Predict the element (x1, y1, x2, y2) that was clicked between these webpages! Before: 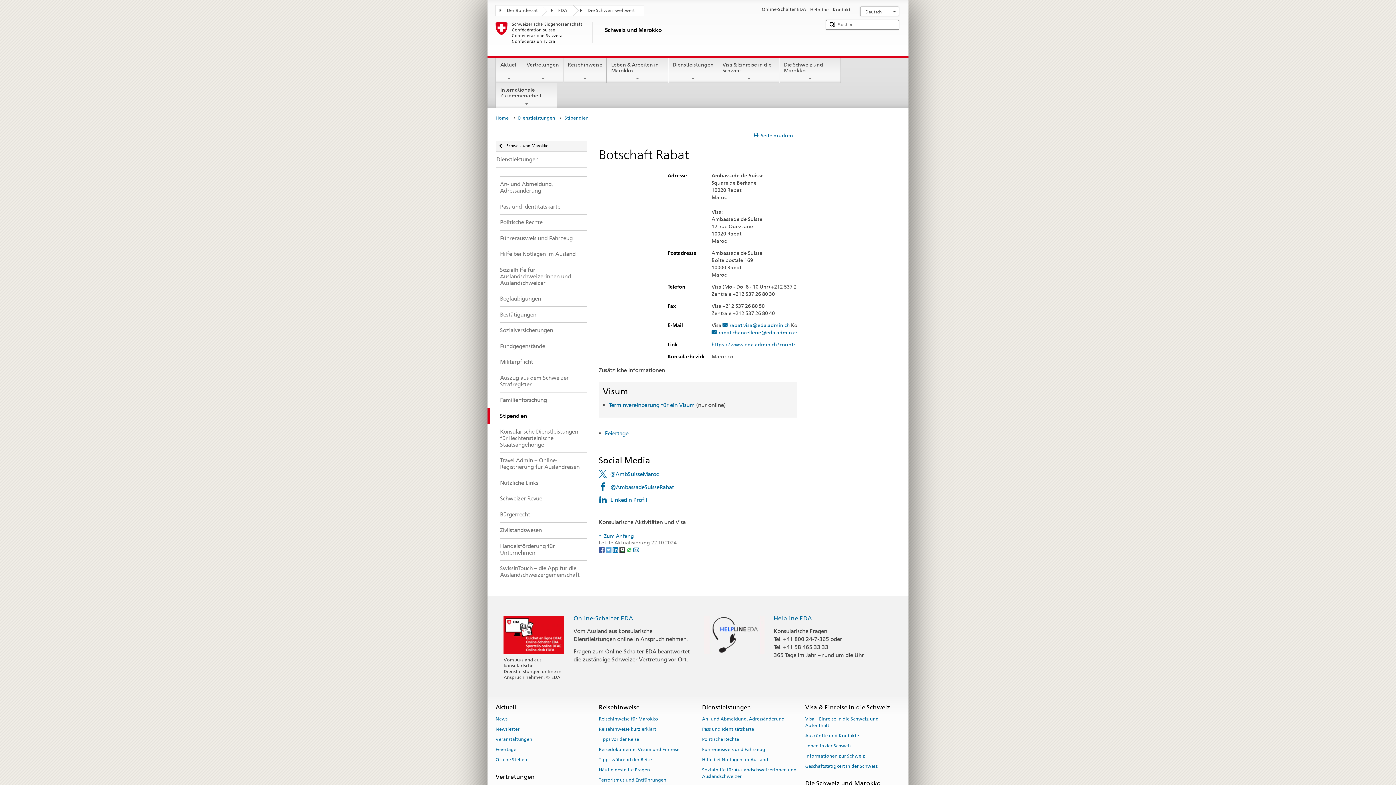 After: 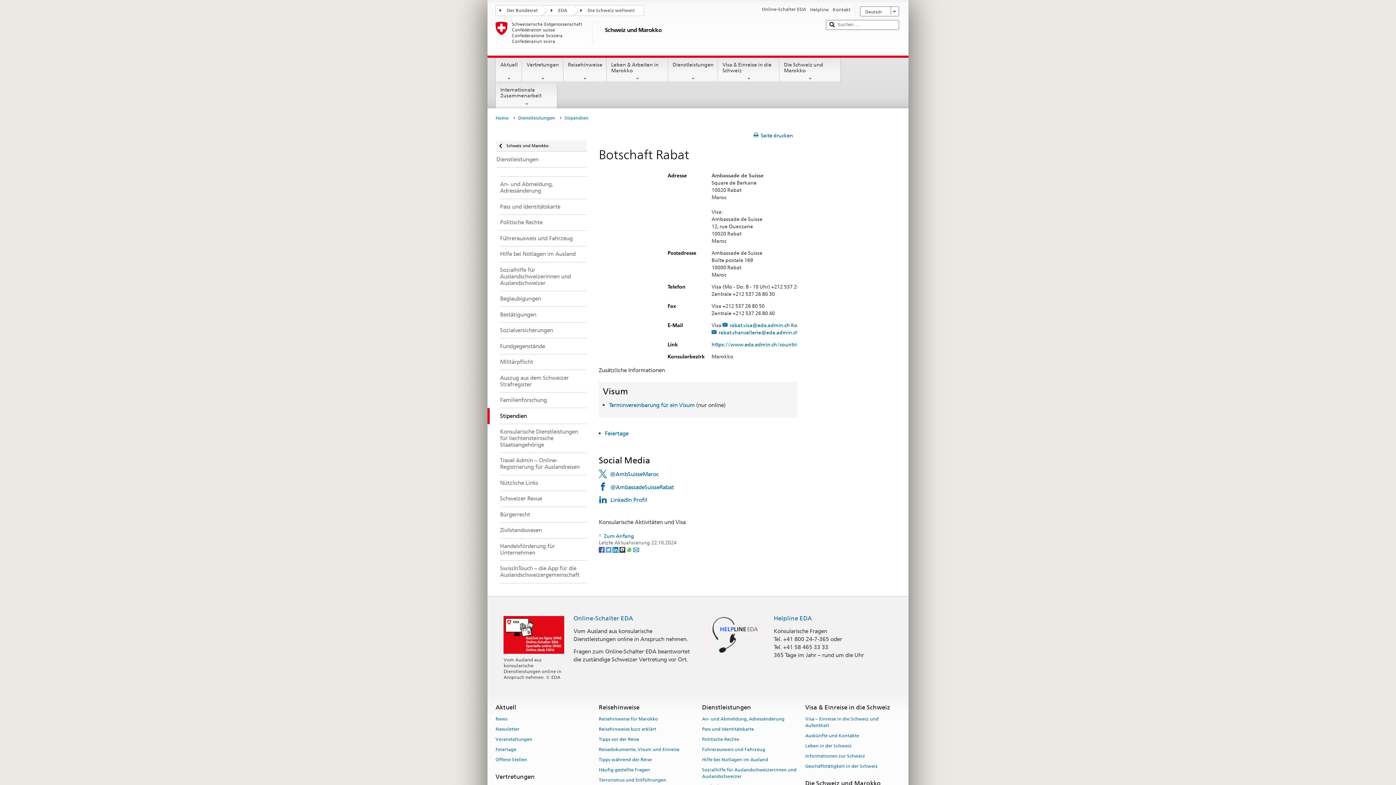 Action: bbox: (612, 546, 619, 552) label: LinkedIn